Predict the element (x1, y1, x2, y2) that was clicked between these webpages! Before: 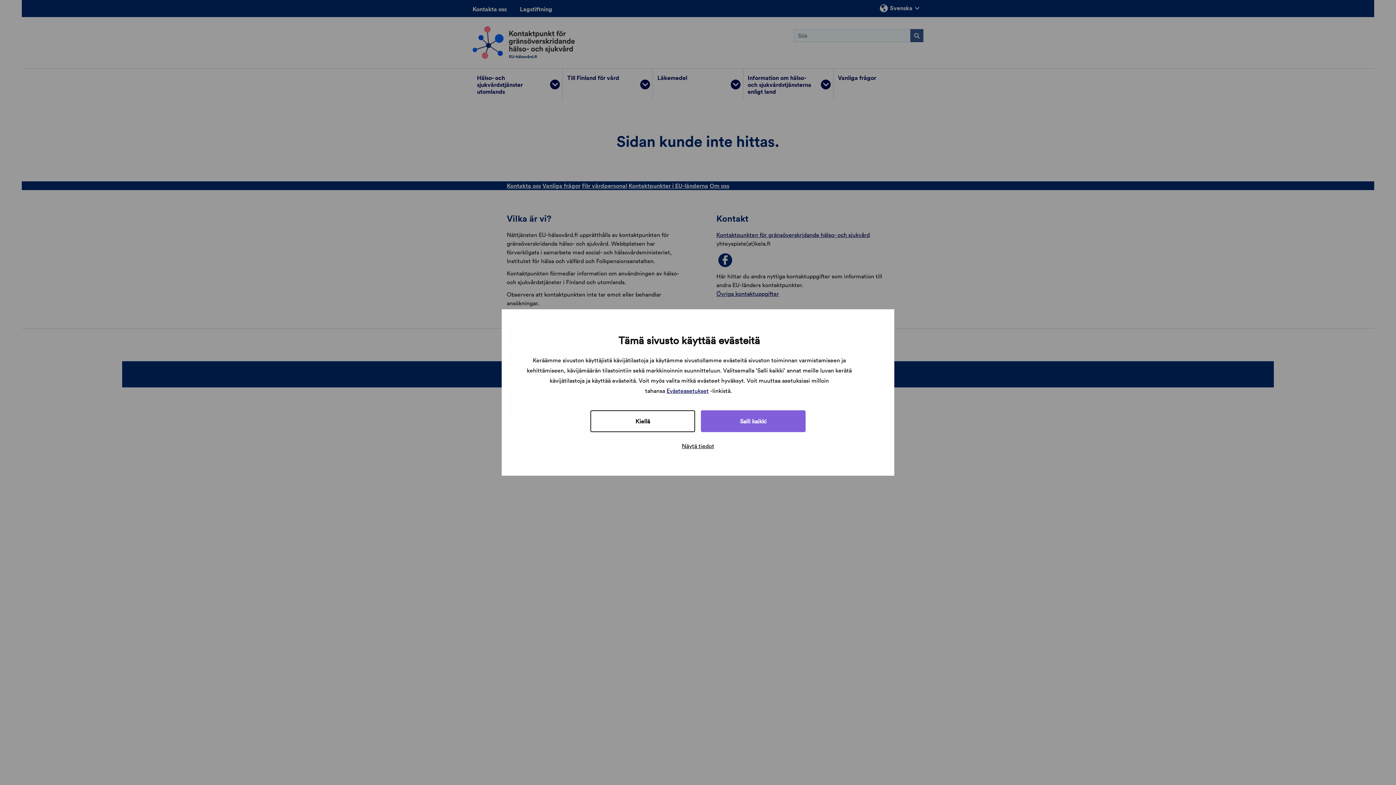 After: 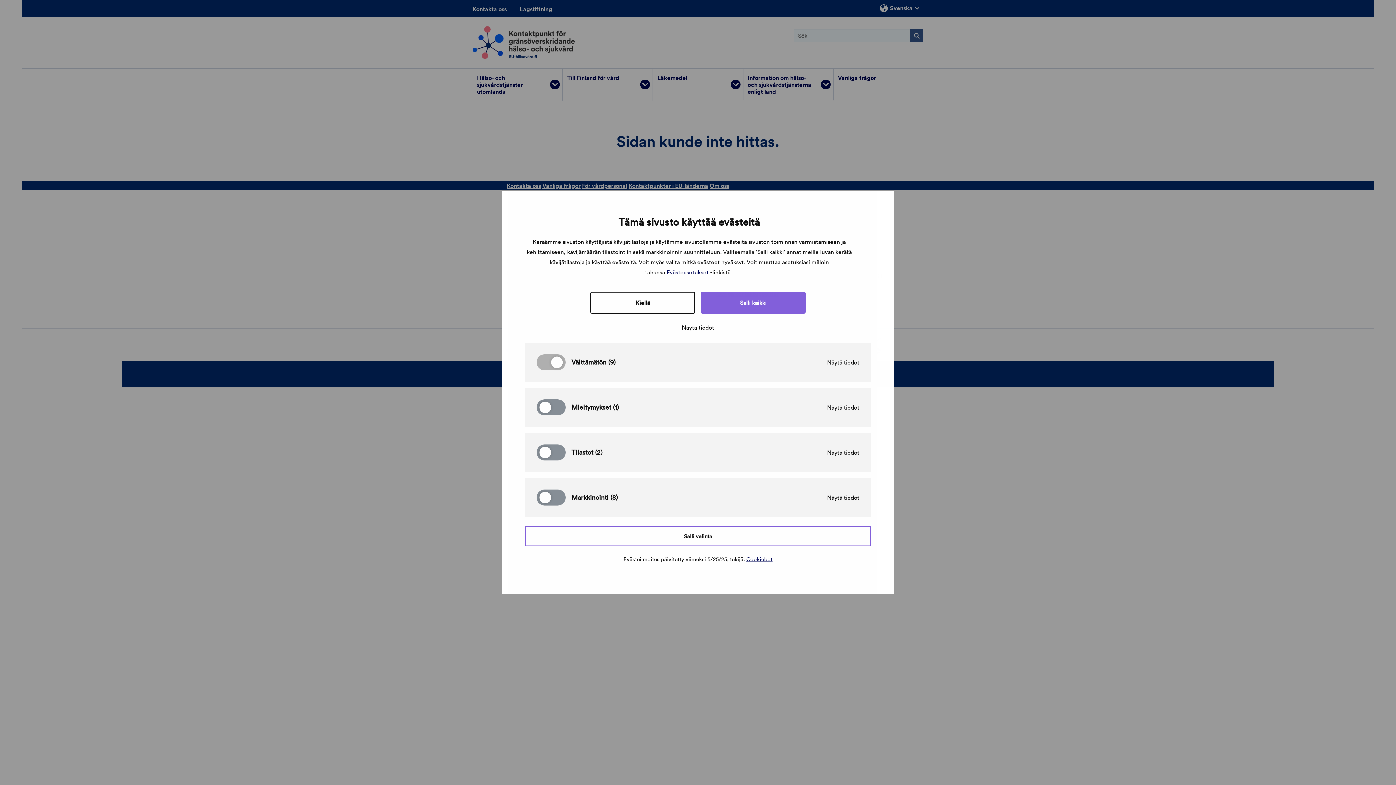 Action: label: Näytä tiedot bbox: (528, 439, 868, 452)